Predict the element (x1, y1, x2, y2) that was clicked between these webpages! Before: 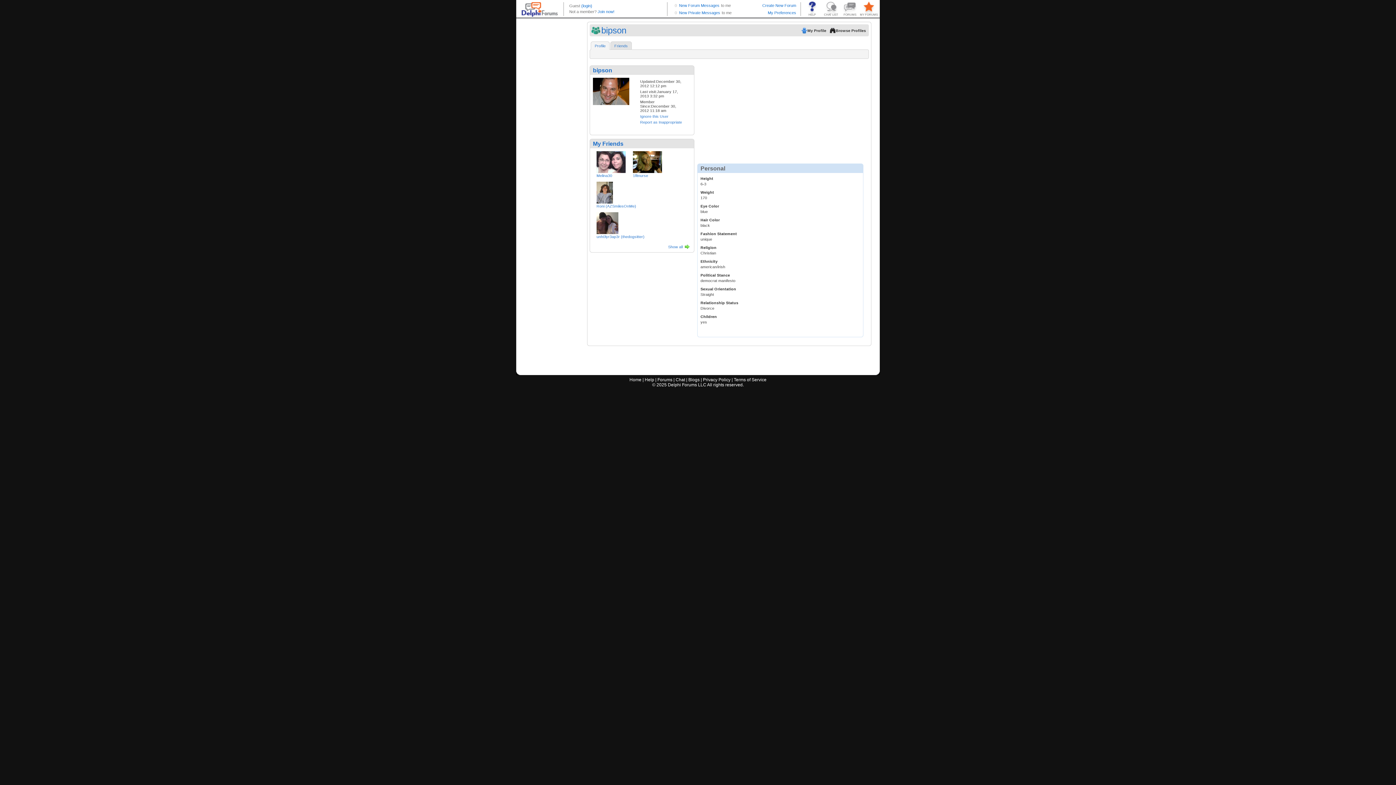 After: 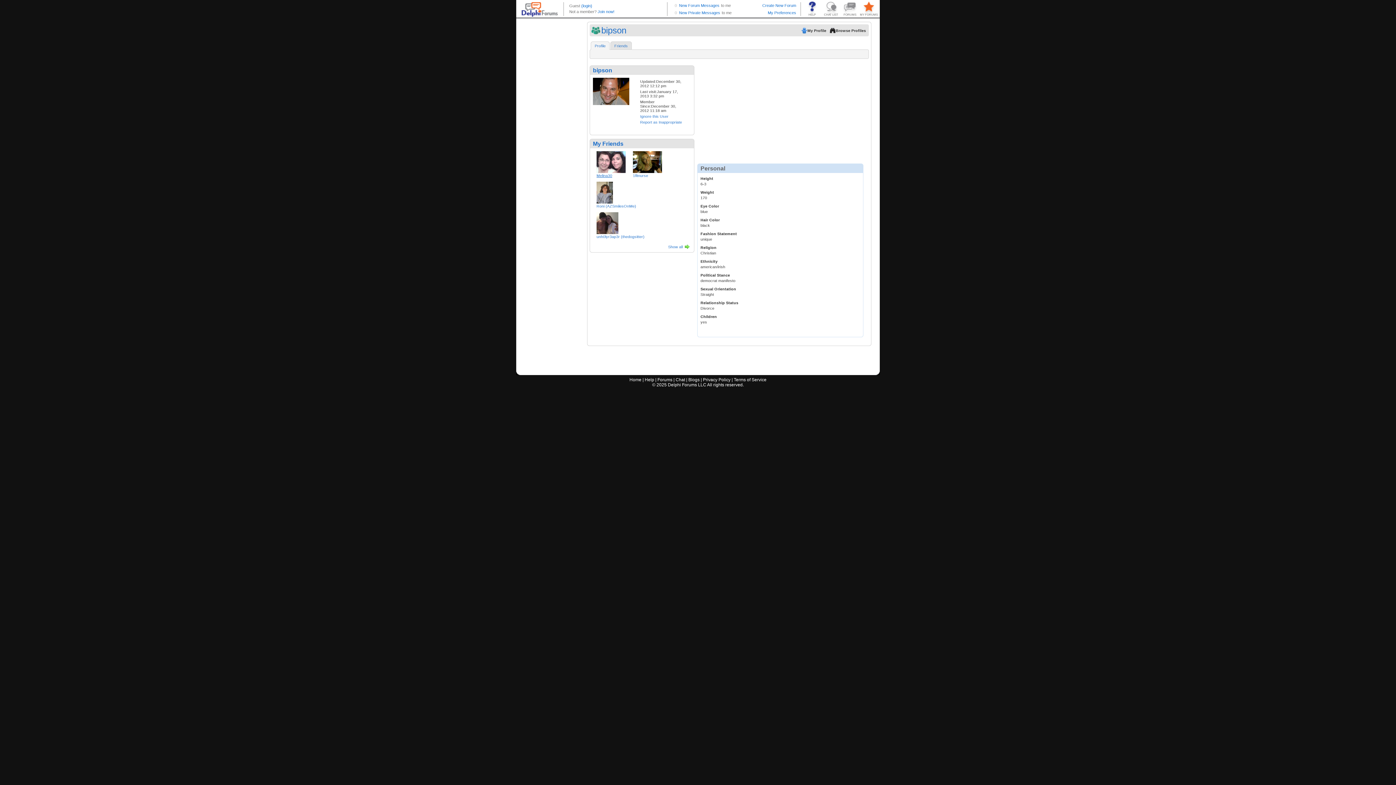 Action: label: Melina30 bbox: (596, 173, 612, 177)